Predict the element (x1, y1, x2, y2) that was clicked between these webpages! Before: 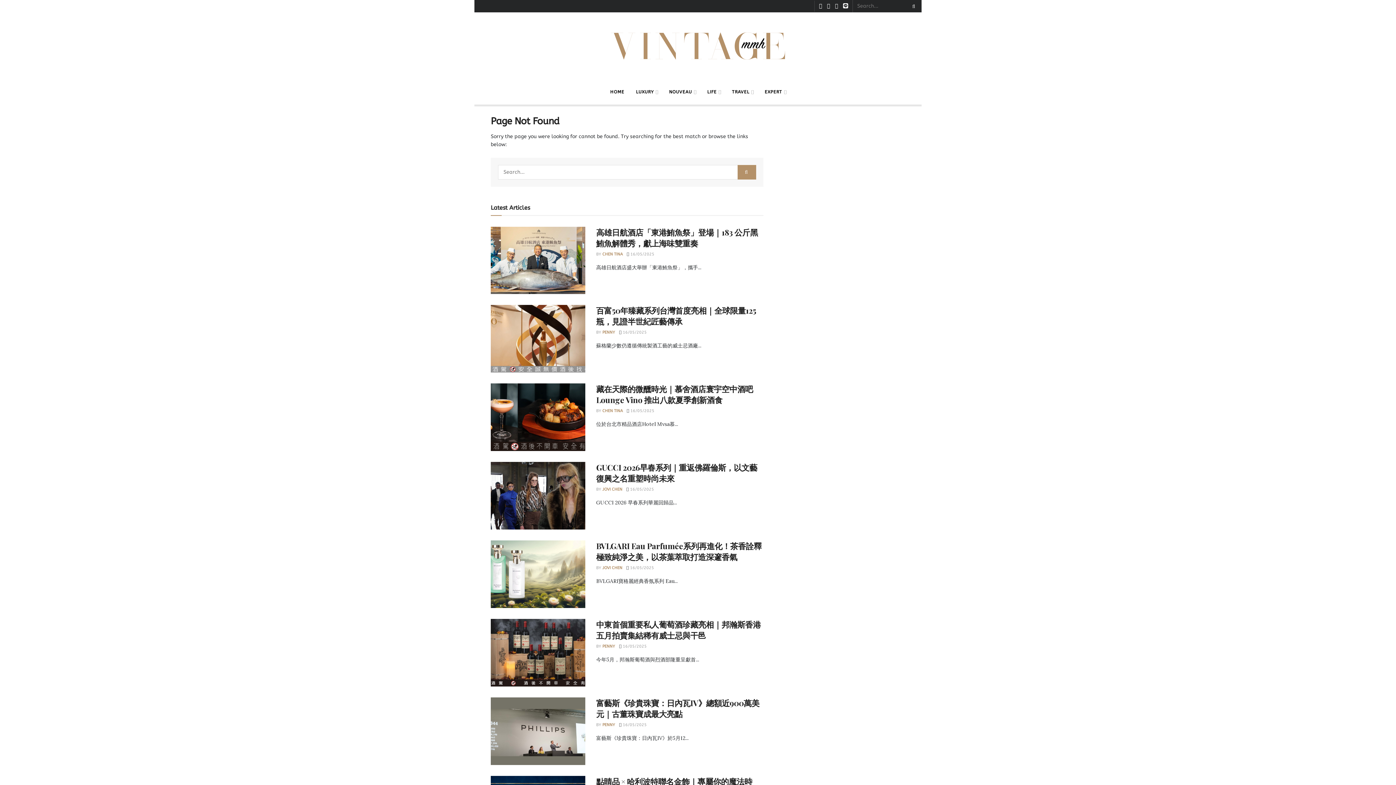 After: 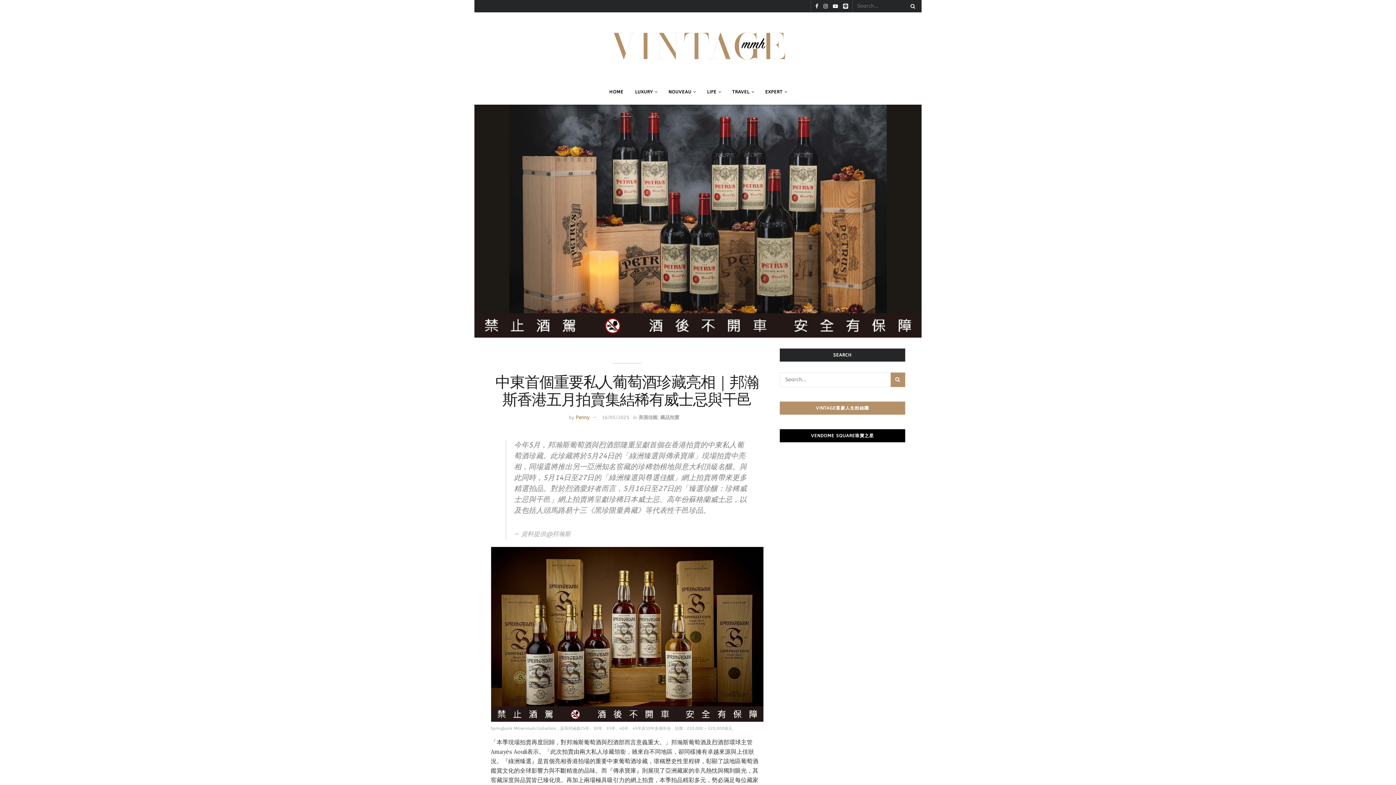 Action: bbox: (490, 619, 585, 686)